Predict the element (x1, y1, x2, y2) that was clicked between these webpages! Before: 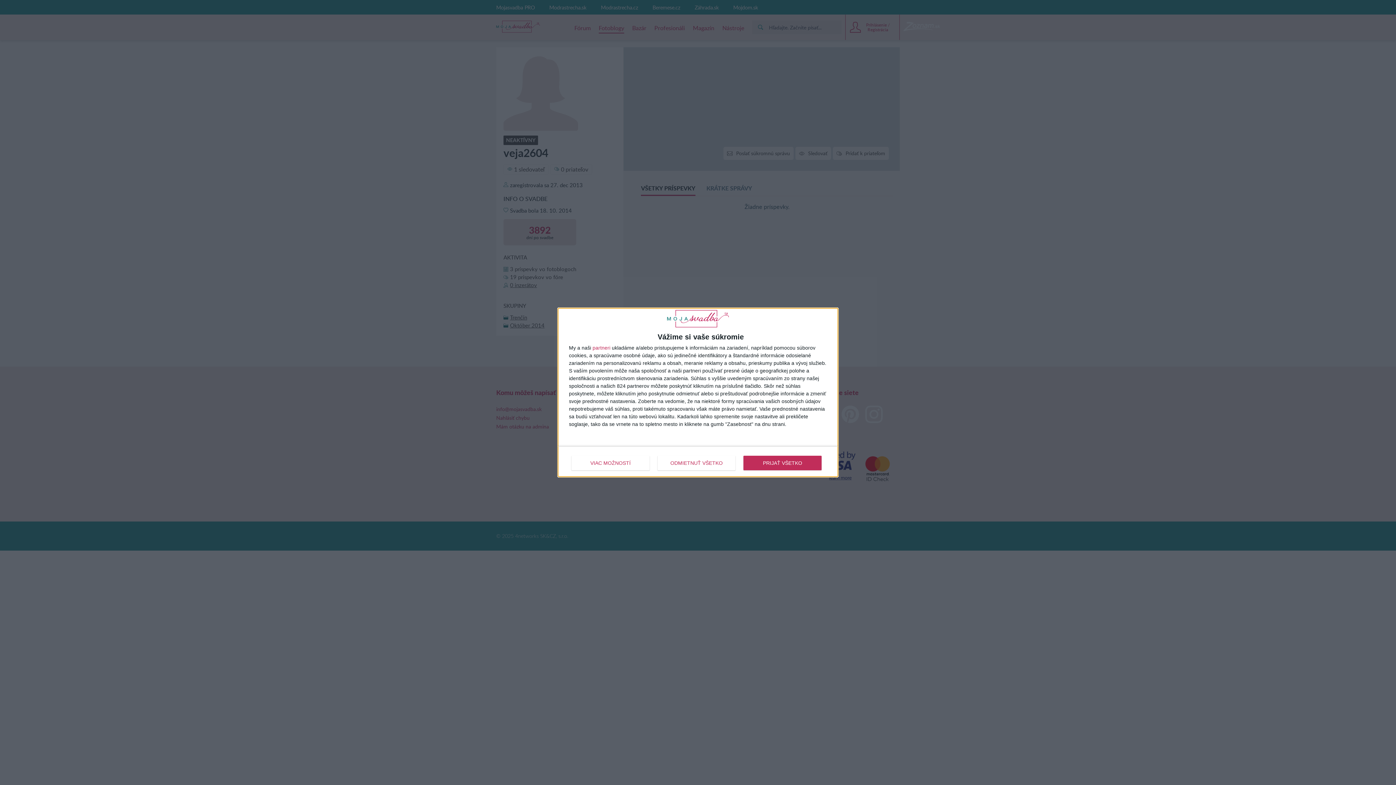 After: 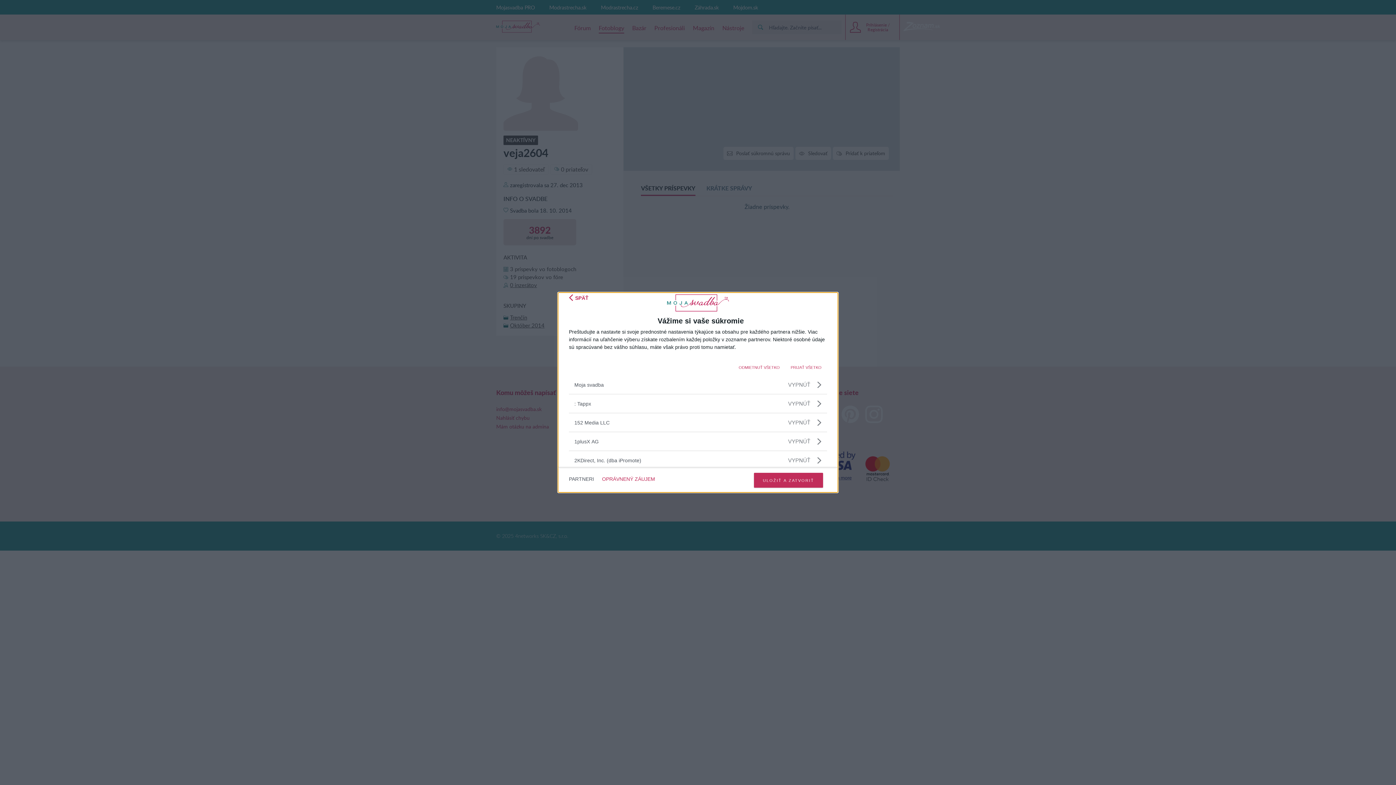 Action: bbox: (592, 345, 610, 350) label: partneri